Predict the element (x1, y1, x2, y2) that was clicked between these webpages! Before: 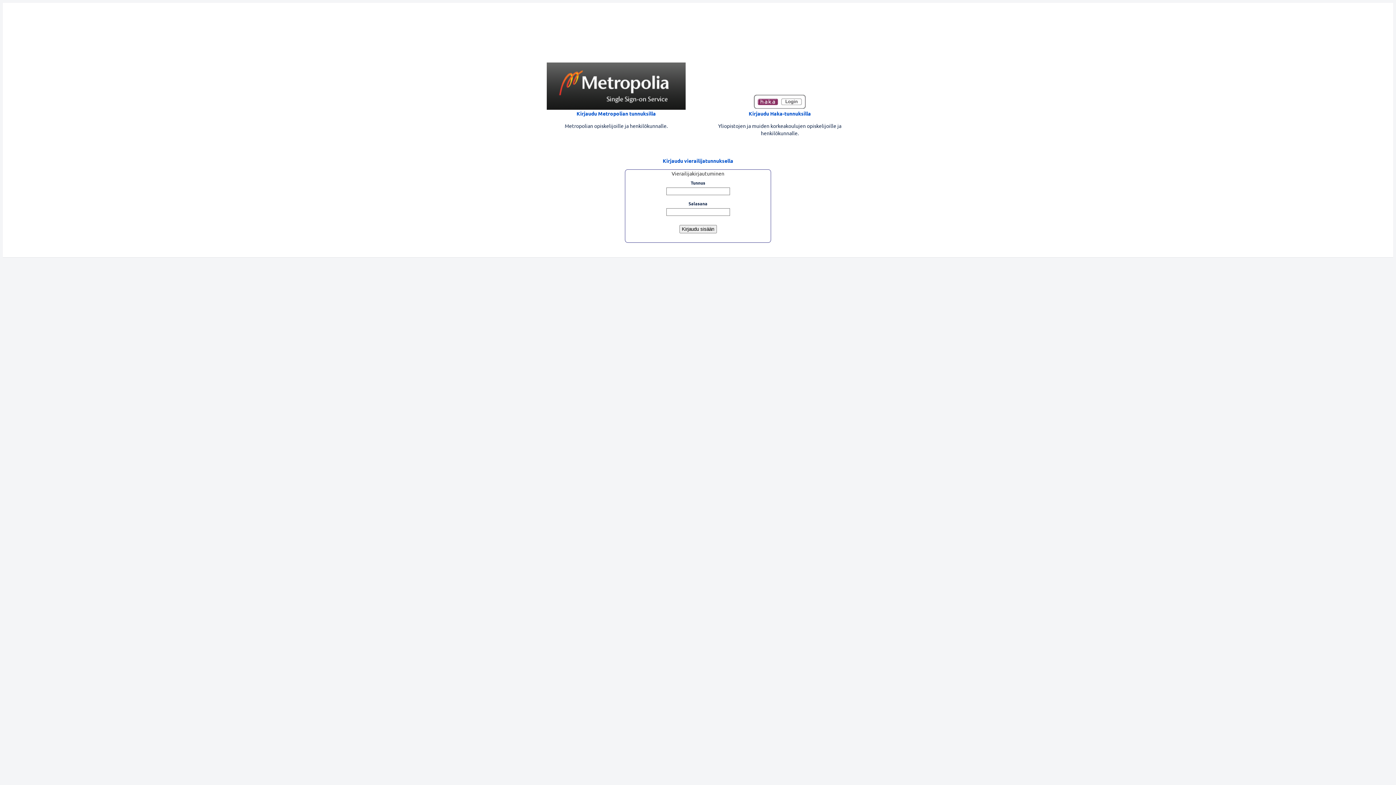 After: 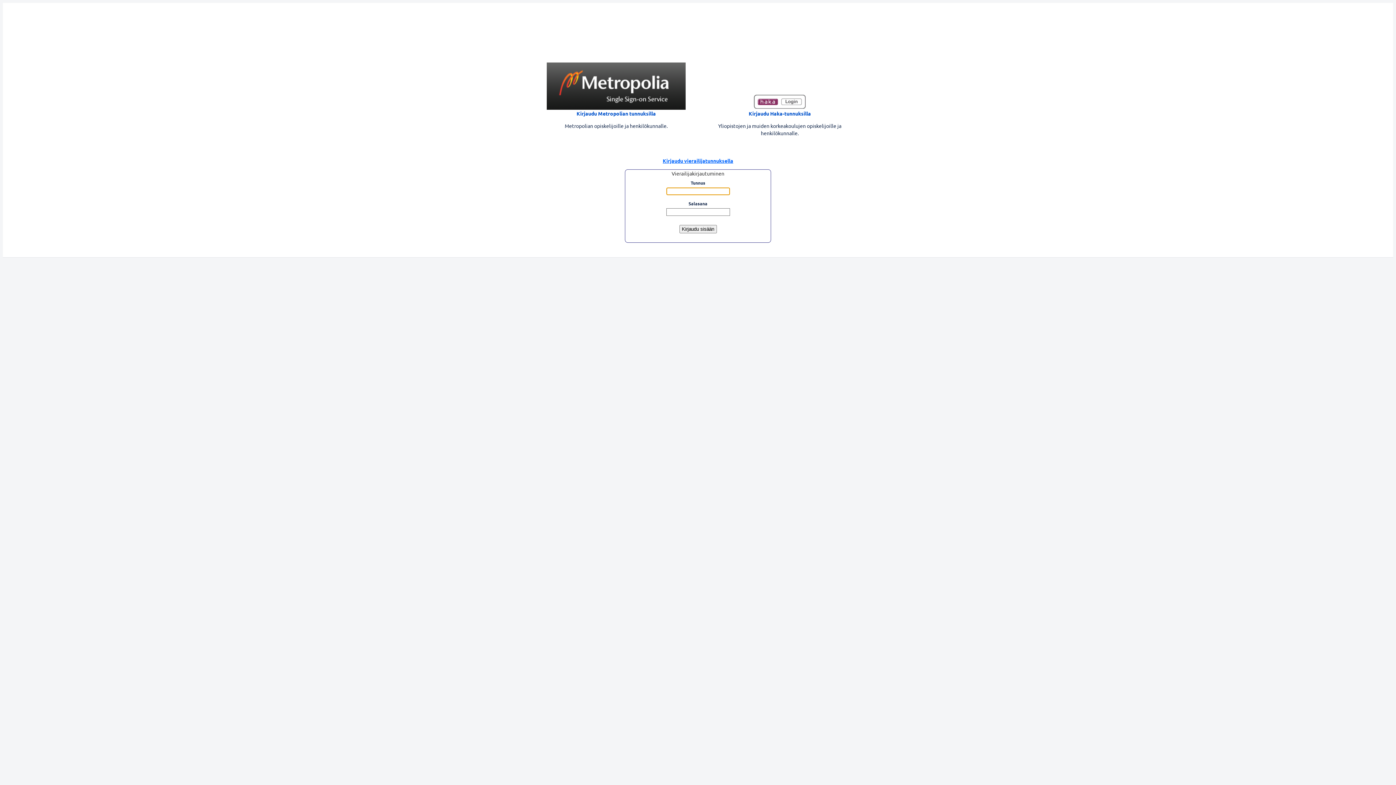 Action: bbox: (354, 157, 1042, 164) label: Kirjaudu vierailijatunnuksella